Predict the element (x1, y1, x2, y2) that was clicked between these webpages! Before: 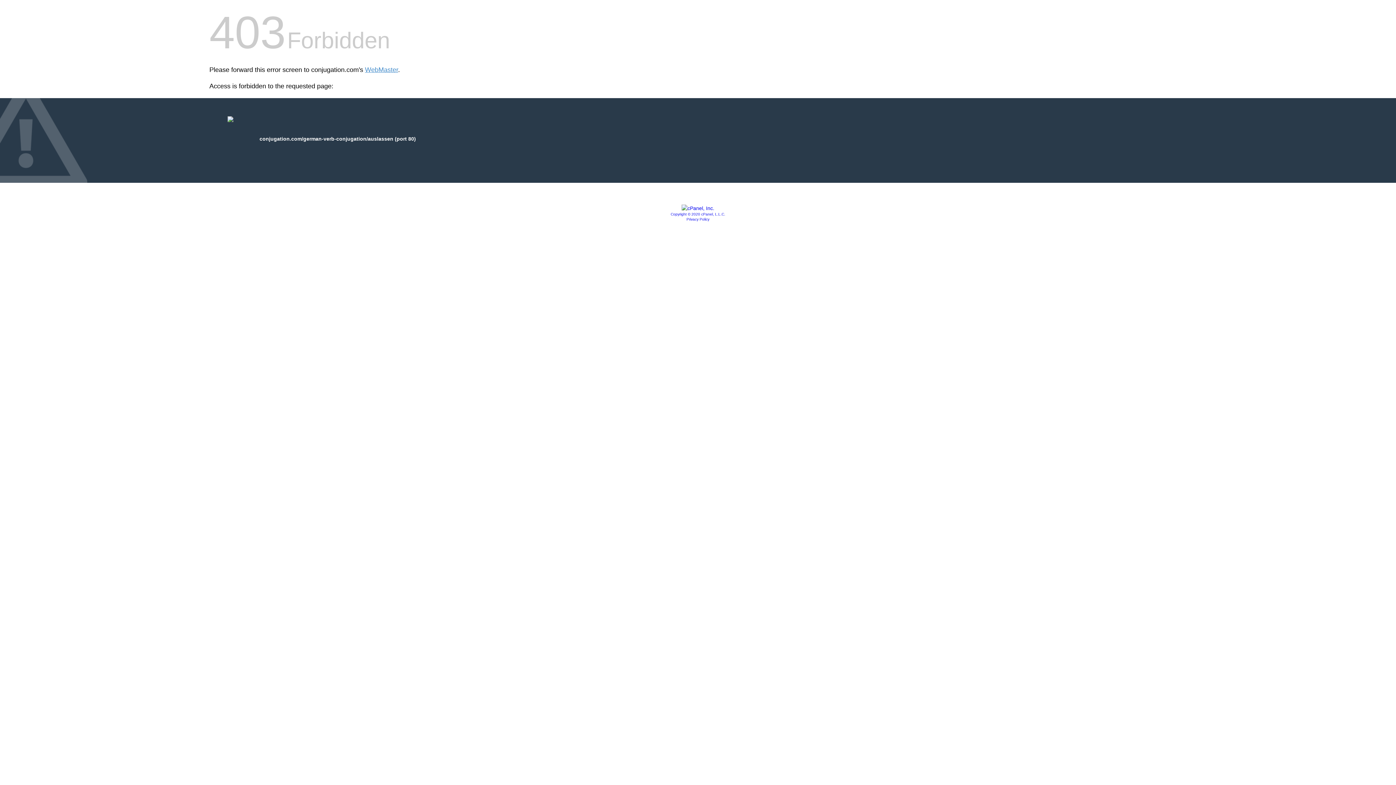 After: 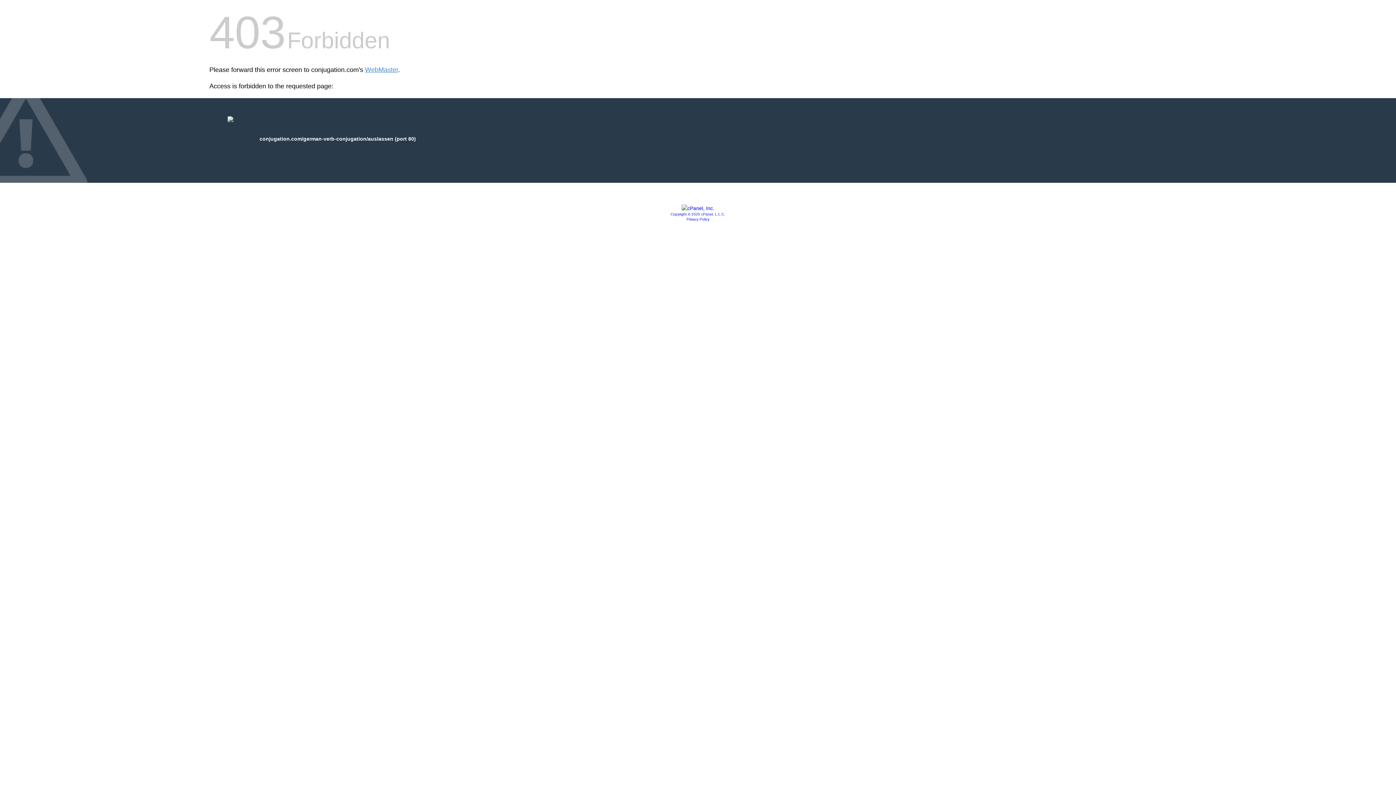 Action: label: Copyright © 2020 cPanel, L.L.C. bbox: (670, 212, 725, 216)